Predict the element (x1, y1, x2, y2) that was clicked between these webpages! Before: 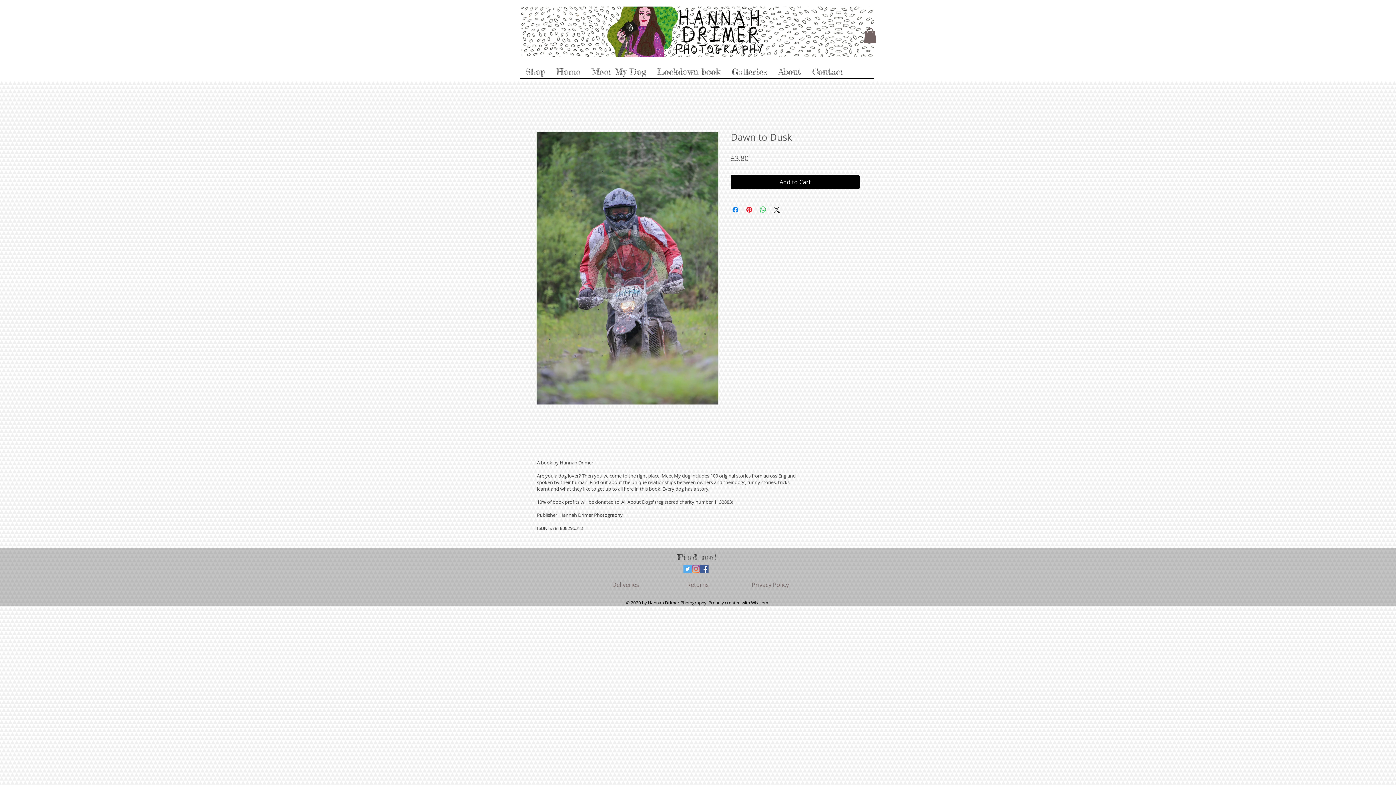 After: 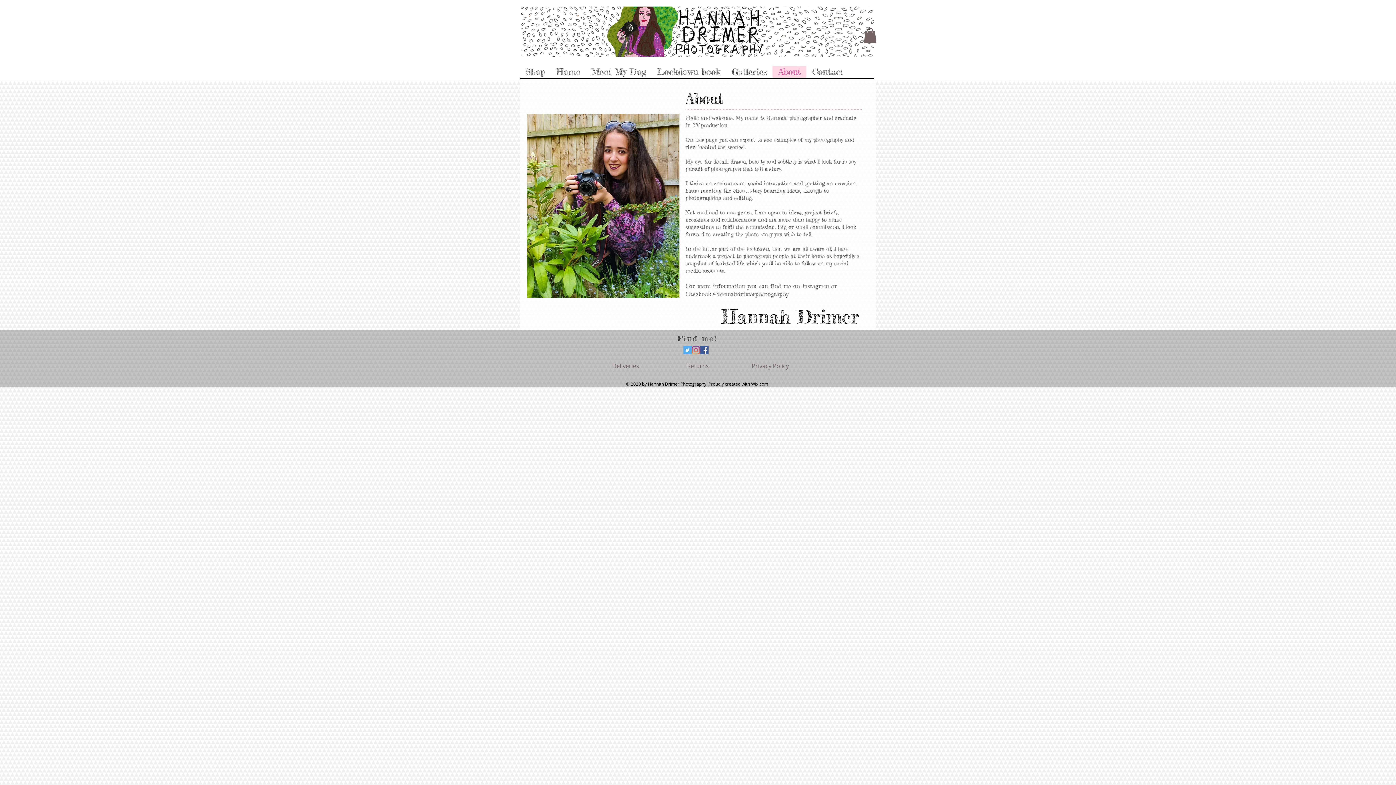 Action: bbox: (772, 66, 806, 77) label: About